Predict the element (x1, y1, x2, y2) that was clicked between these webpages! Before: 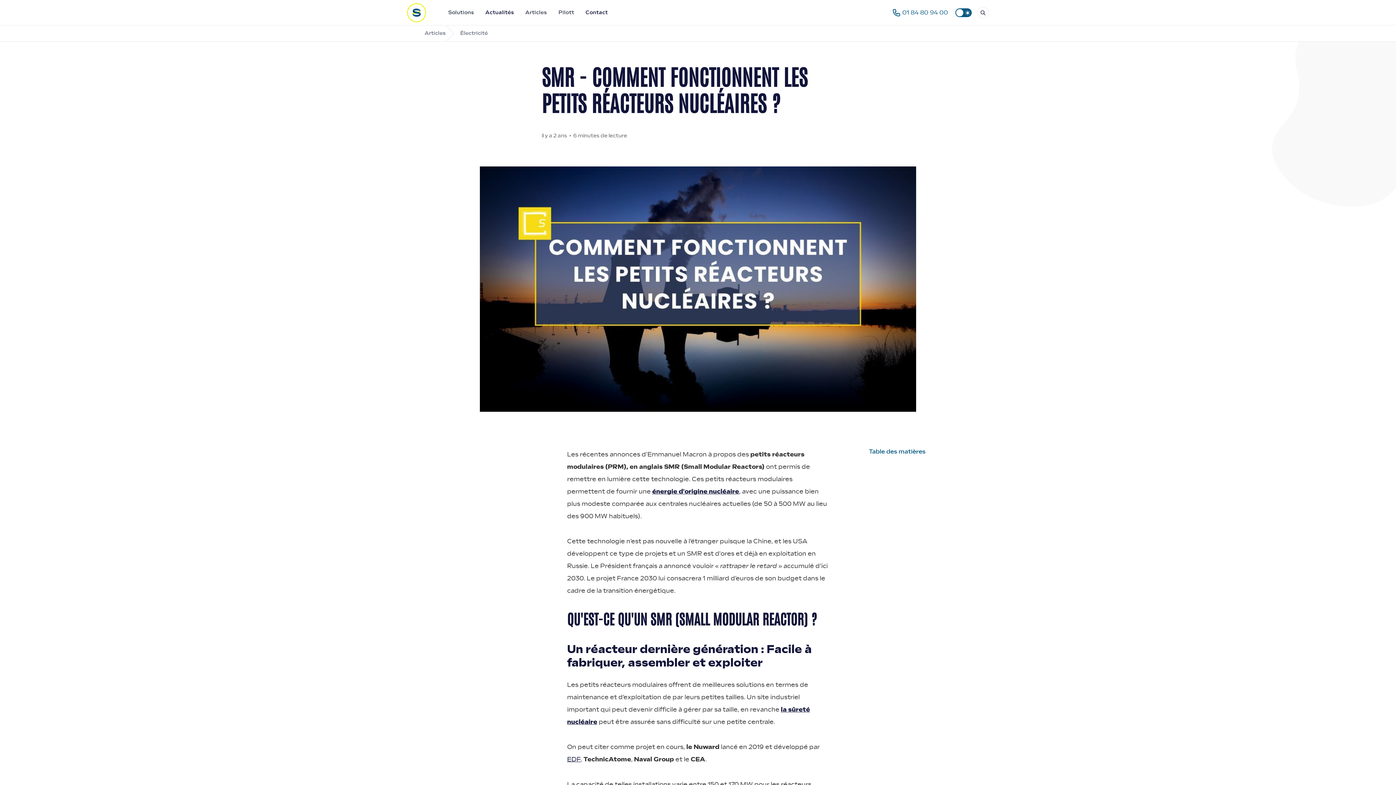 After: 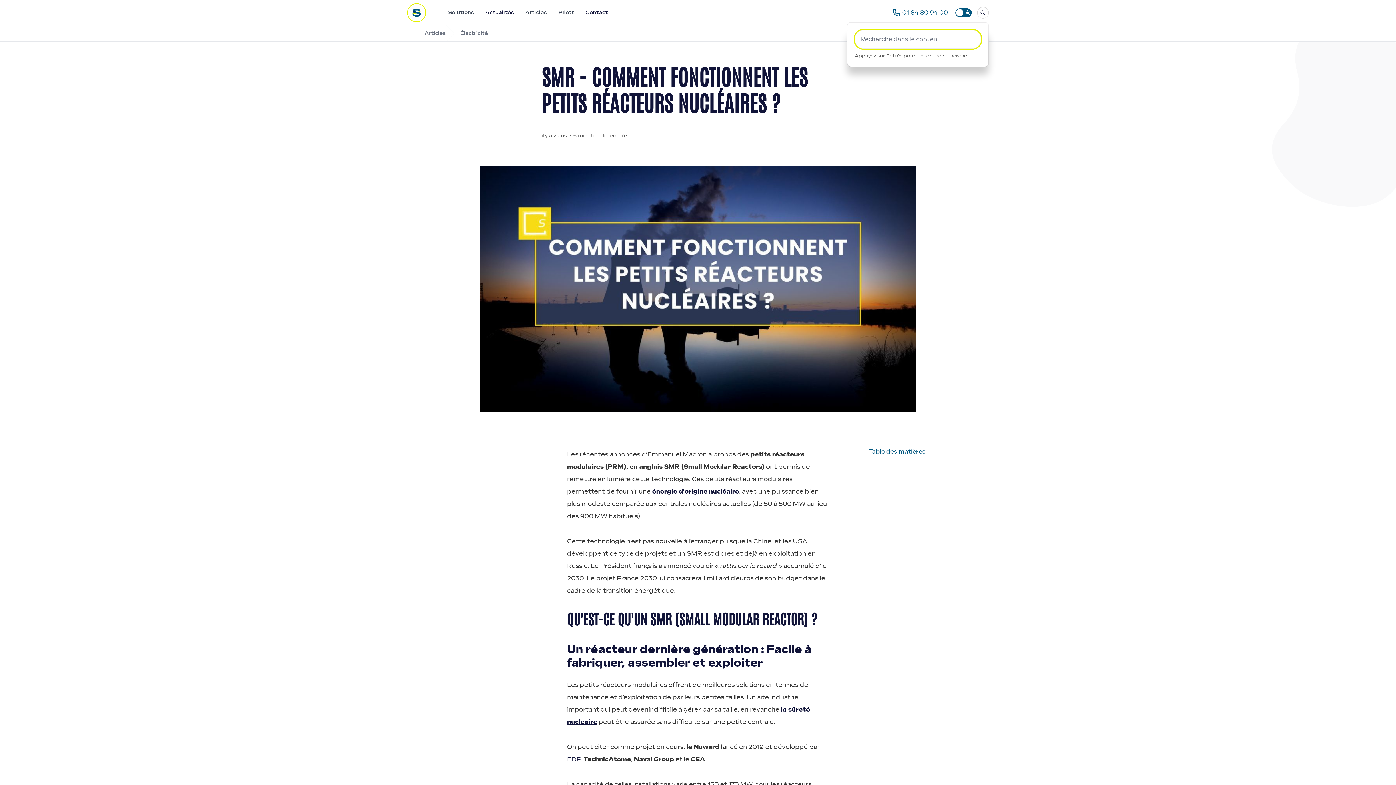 Action: bbox: (977, 6, 989, 18) label: Lancer la recherche